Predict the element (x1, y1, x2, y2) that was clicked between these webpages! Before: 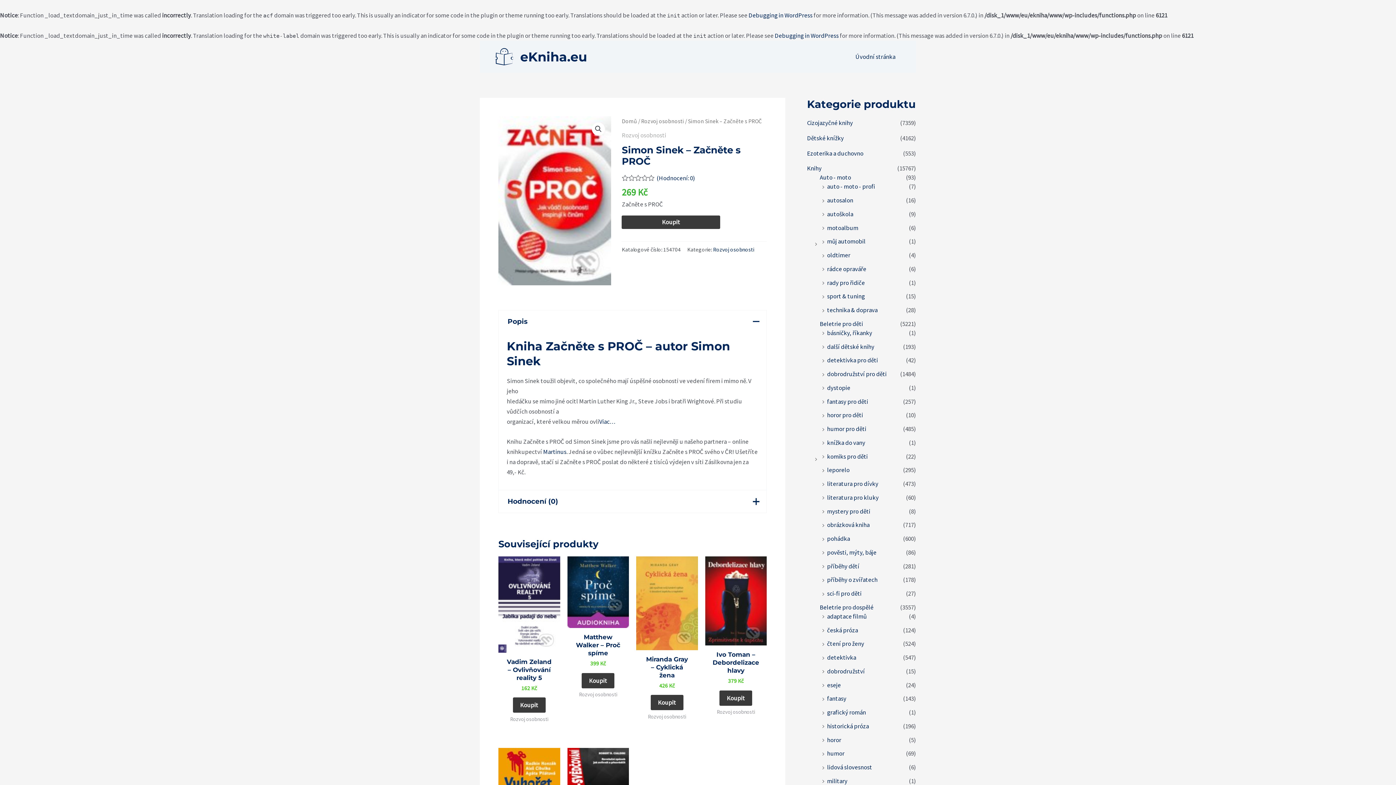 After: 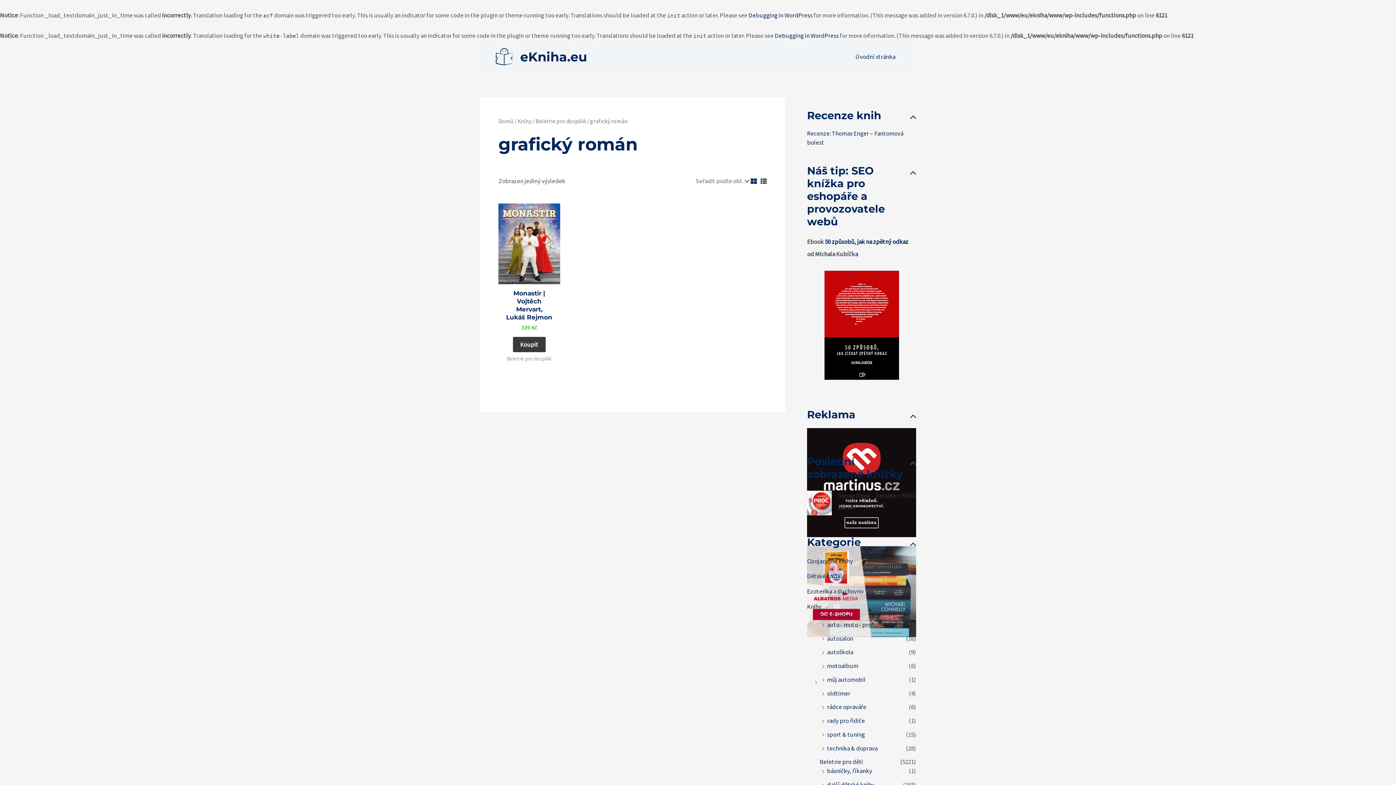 Action: bbox: (827, 708, 866, 716) label: grafický román